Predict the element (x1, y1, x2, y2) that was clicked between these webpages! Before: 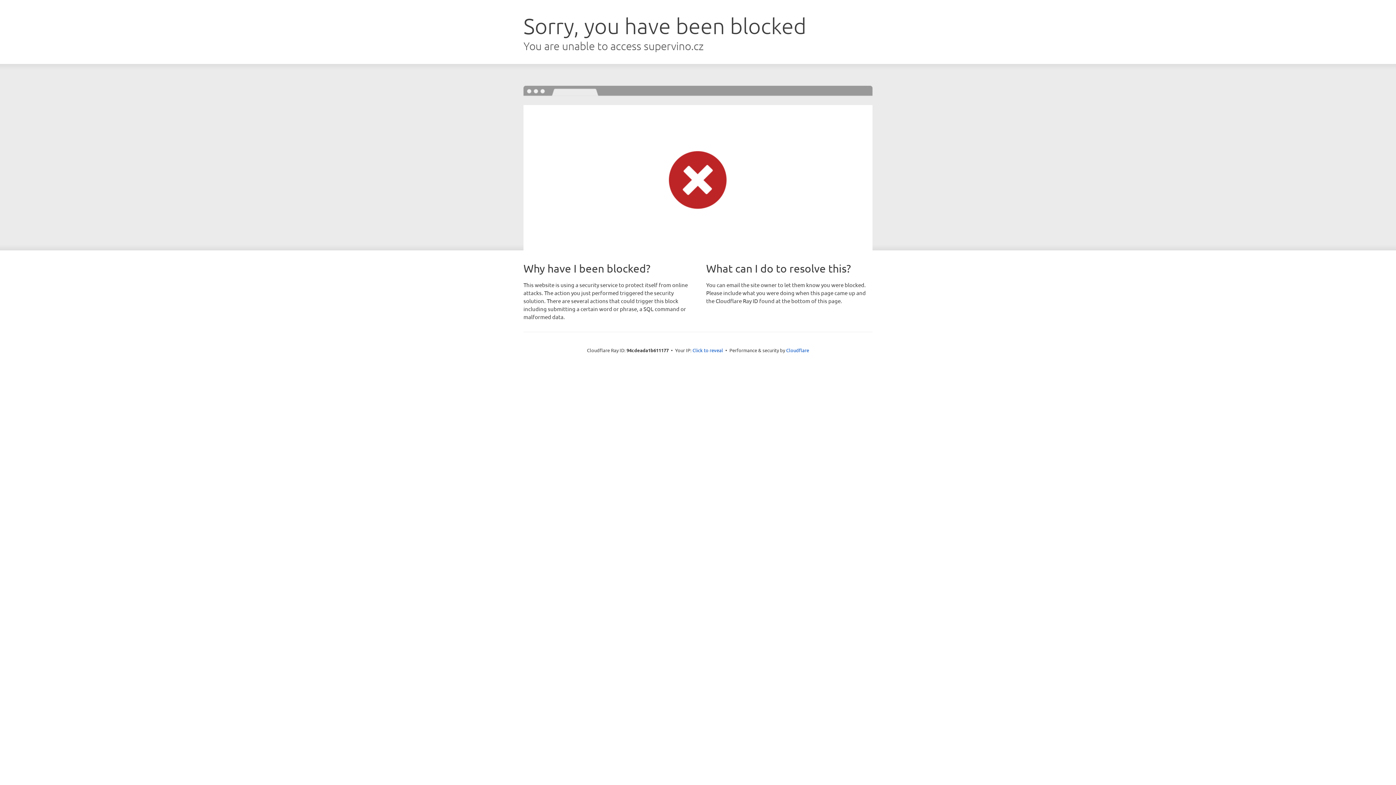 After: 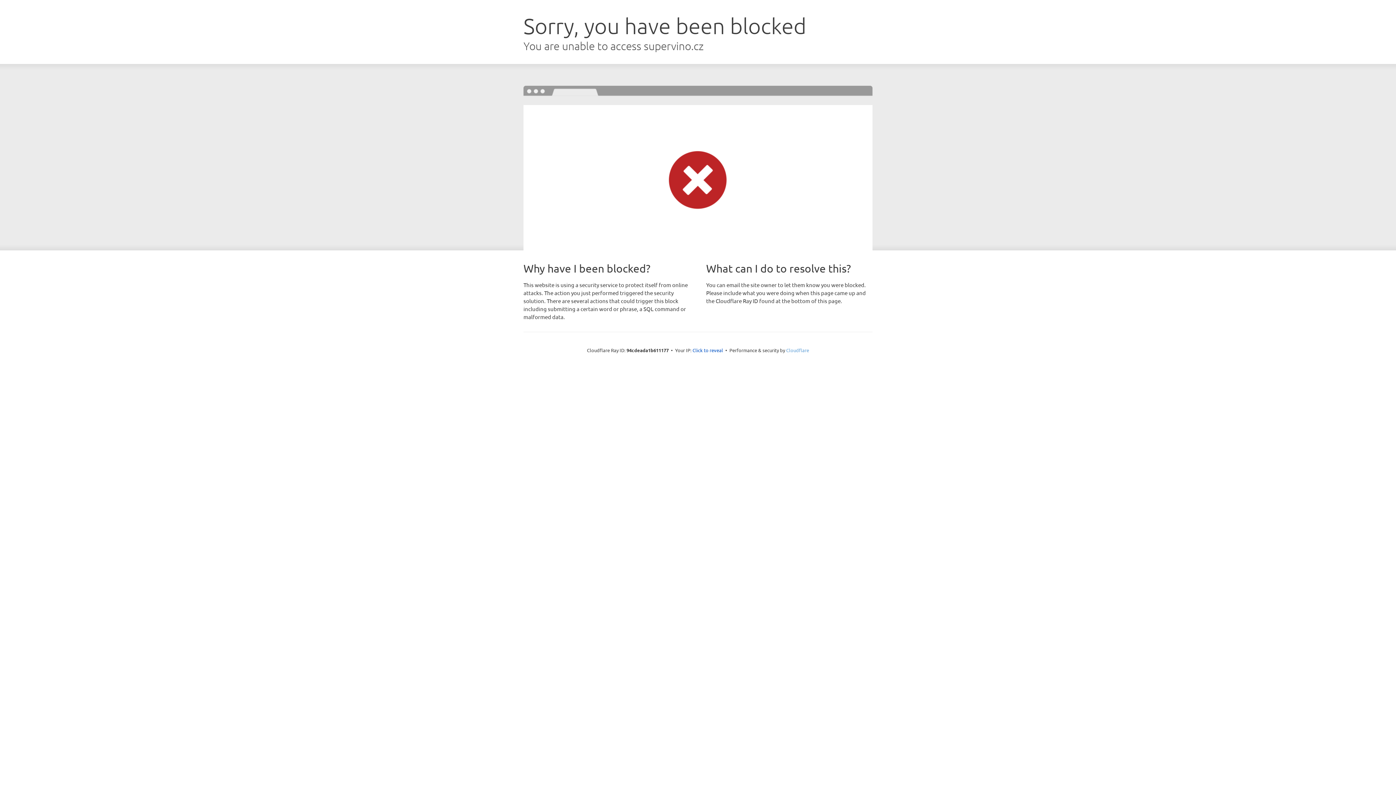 Action: label: Cloudflare bbox: (786, 347, 809, 353)